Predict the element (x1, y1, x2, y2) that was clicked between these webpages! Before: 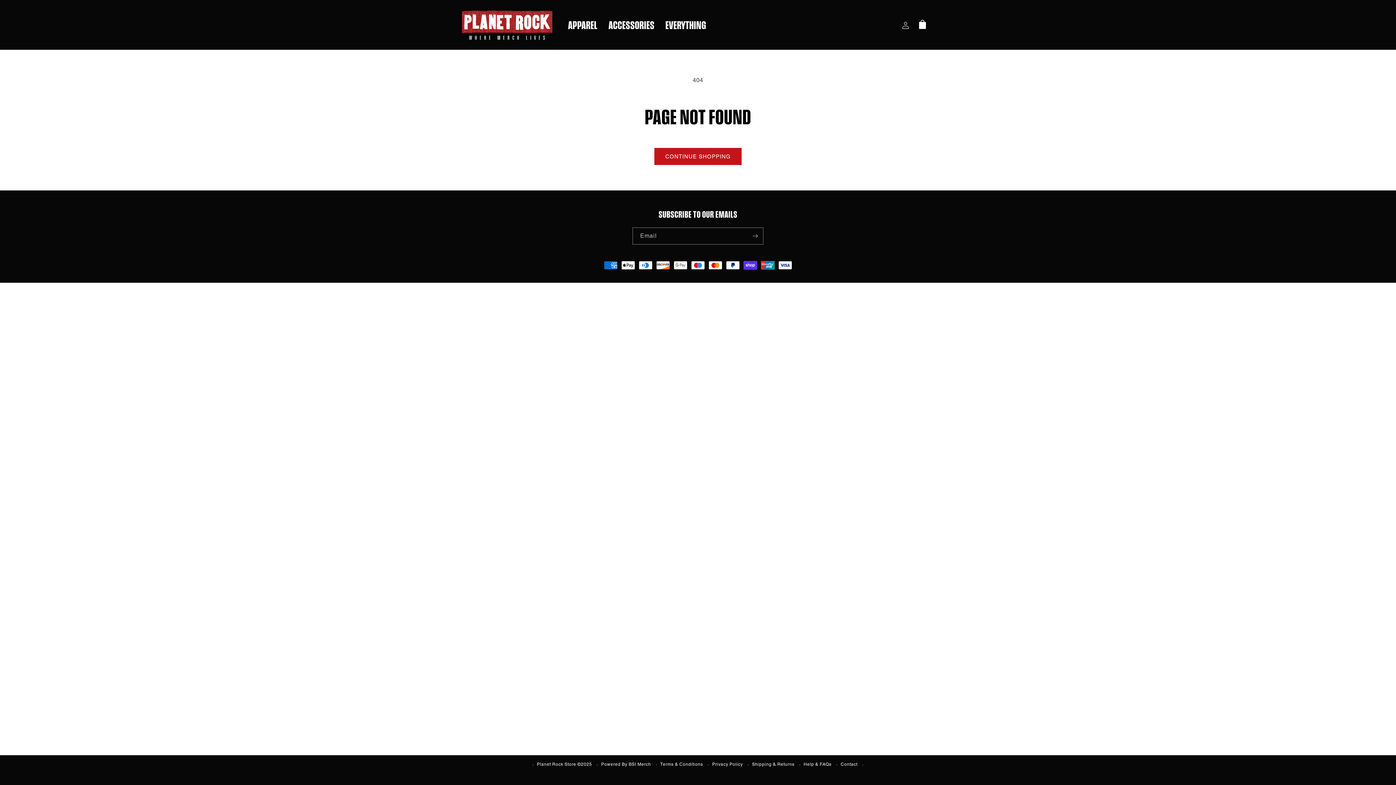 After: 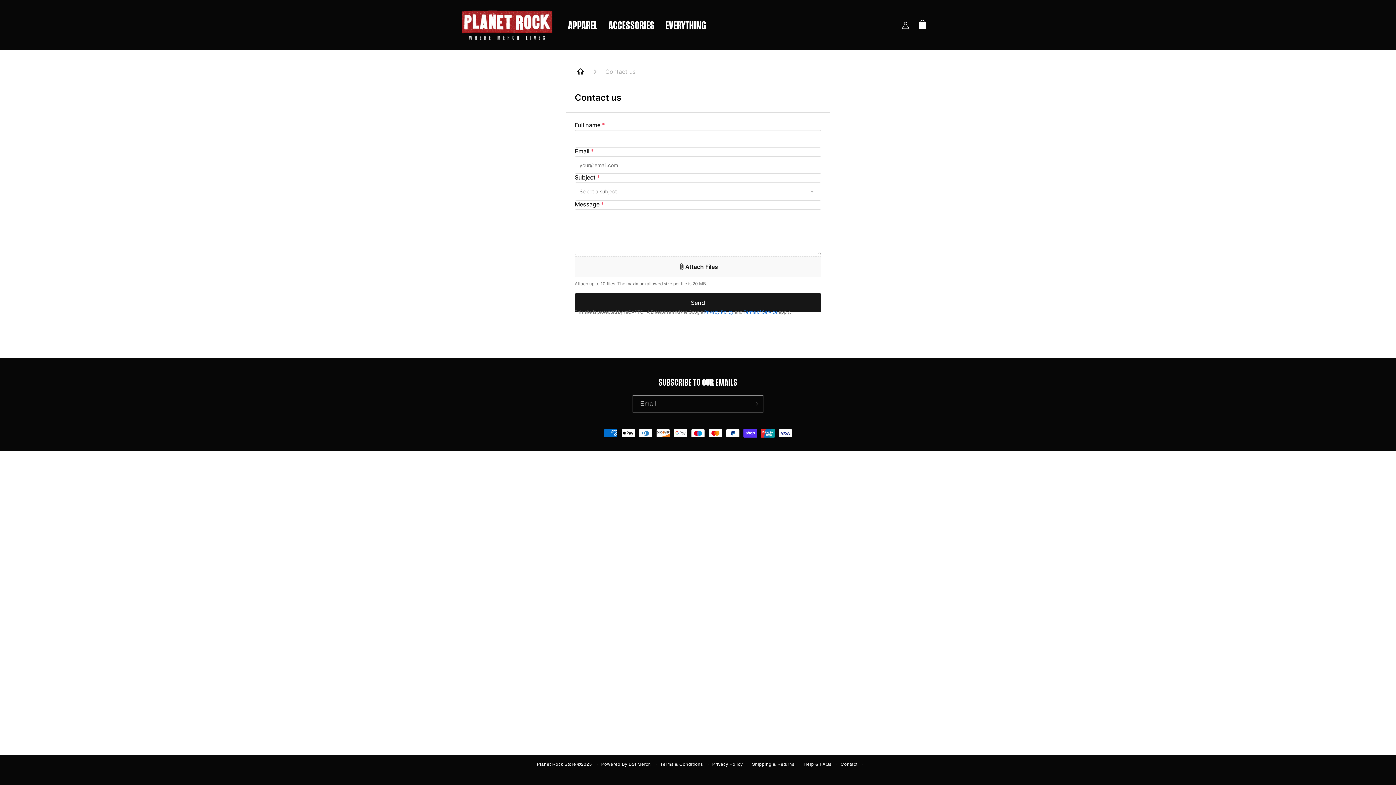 Action: bbox: (840, 760, 857, 768) label: Contact